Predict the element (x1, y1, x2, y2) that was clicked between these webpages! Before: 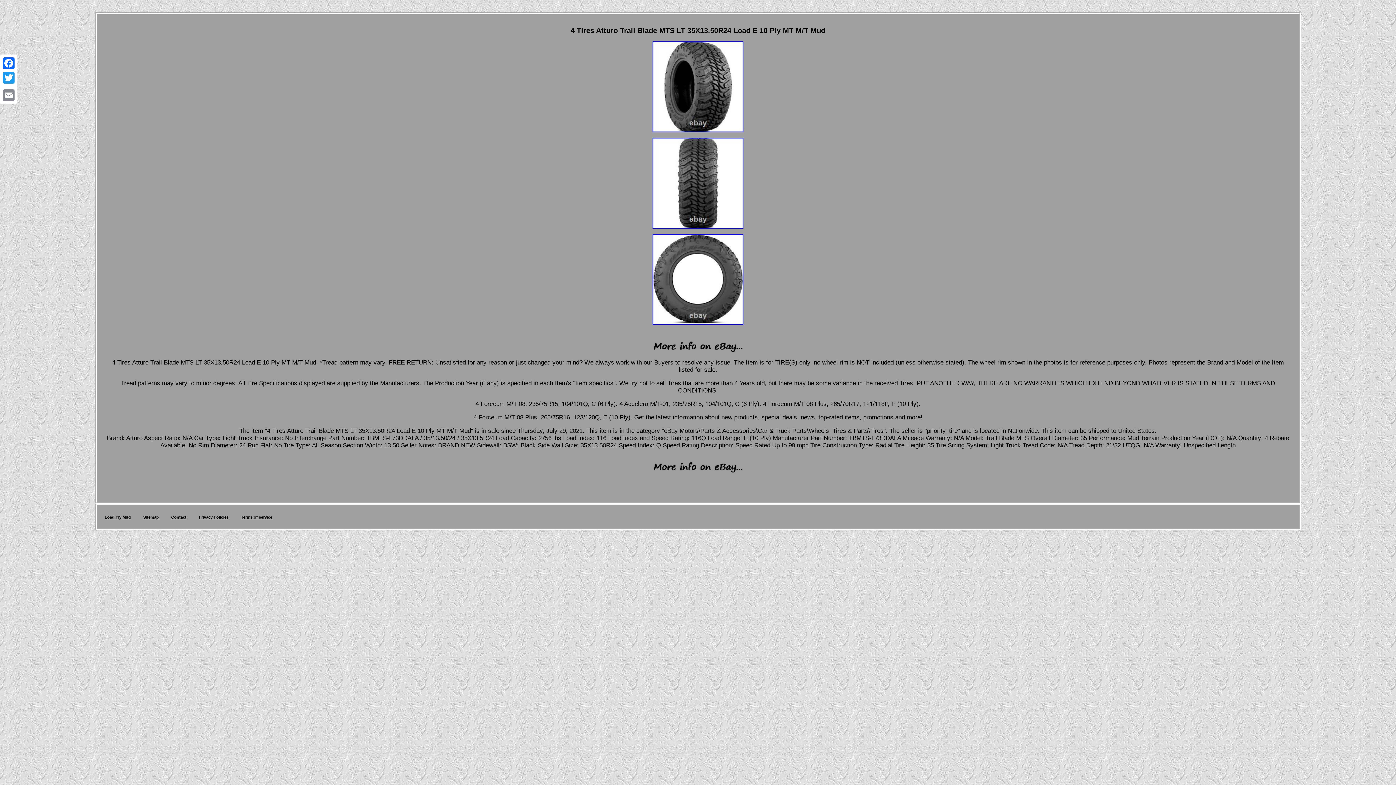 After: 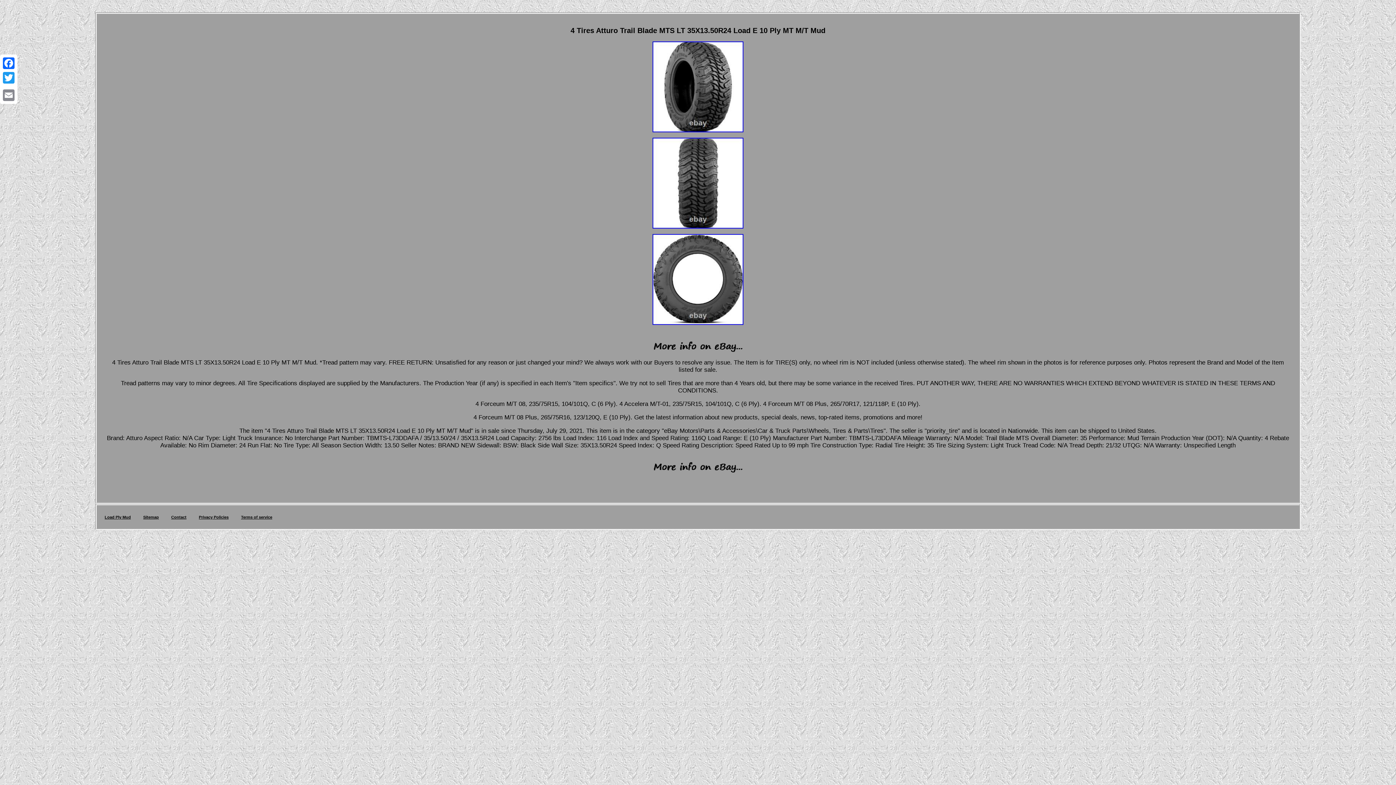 Action: bbox: (648, 353, 747, 358)